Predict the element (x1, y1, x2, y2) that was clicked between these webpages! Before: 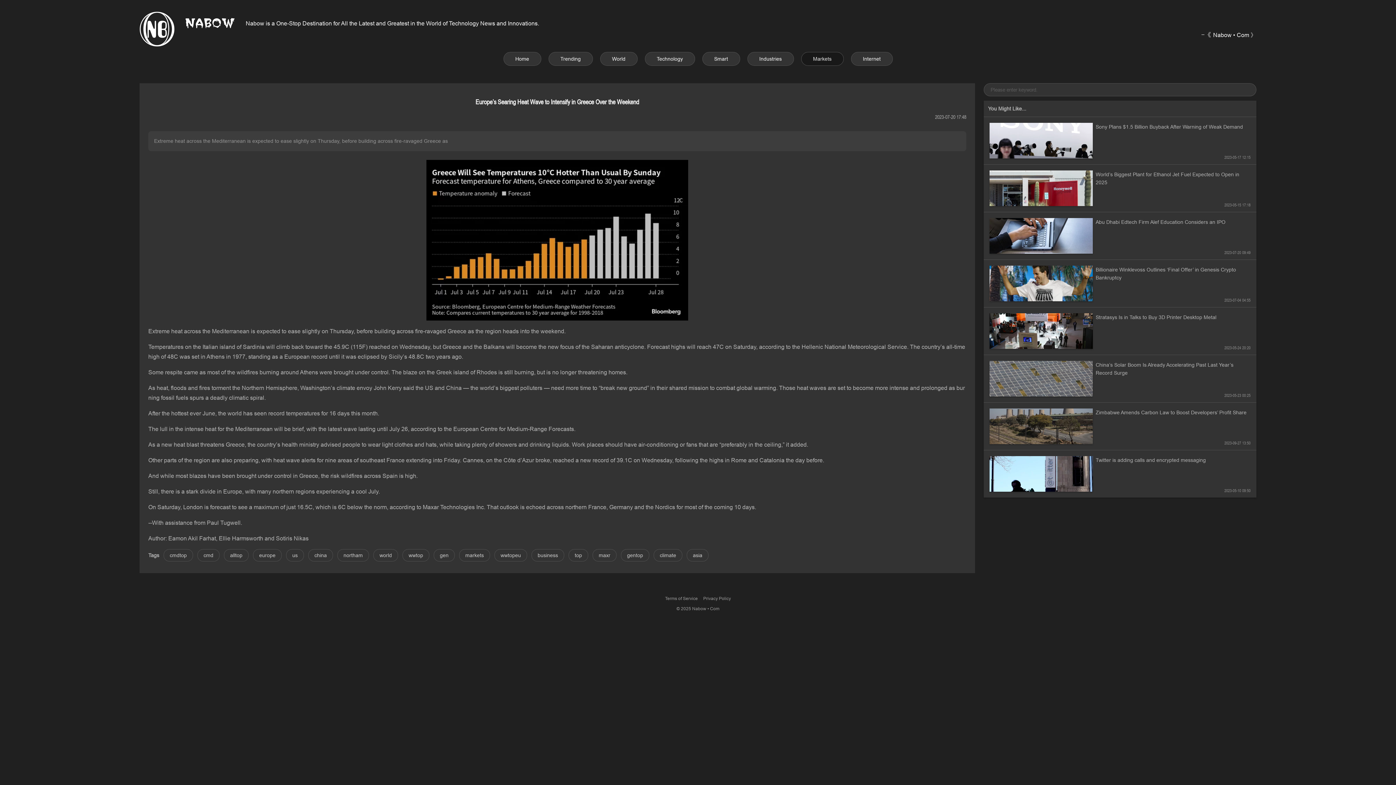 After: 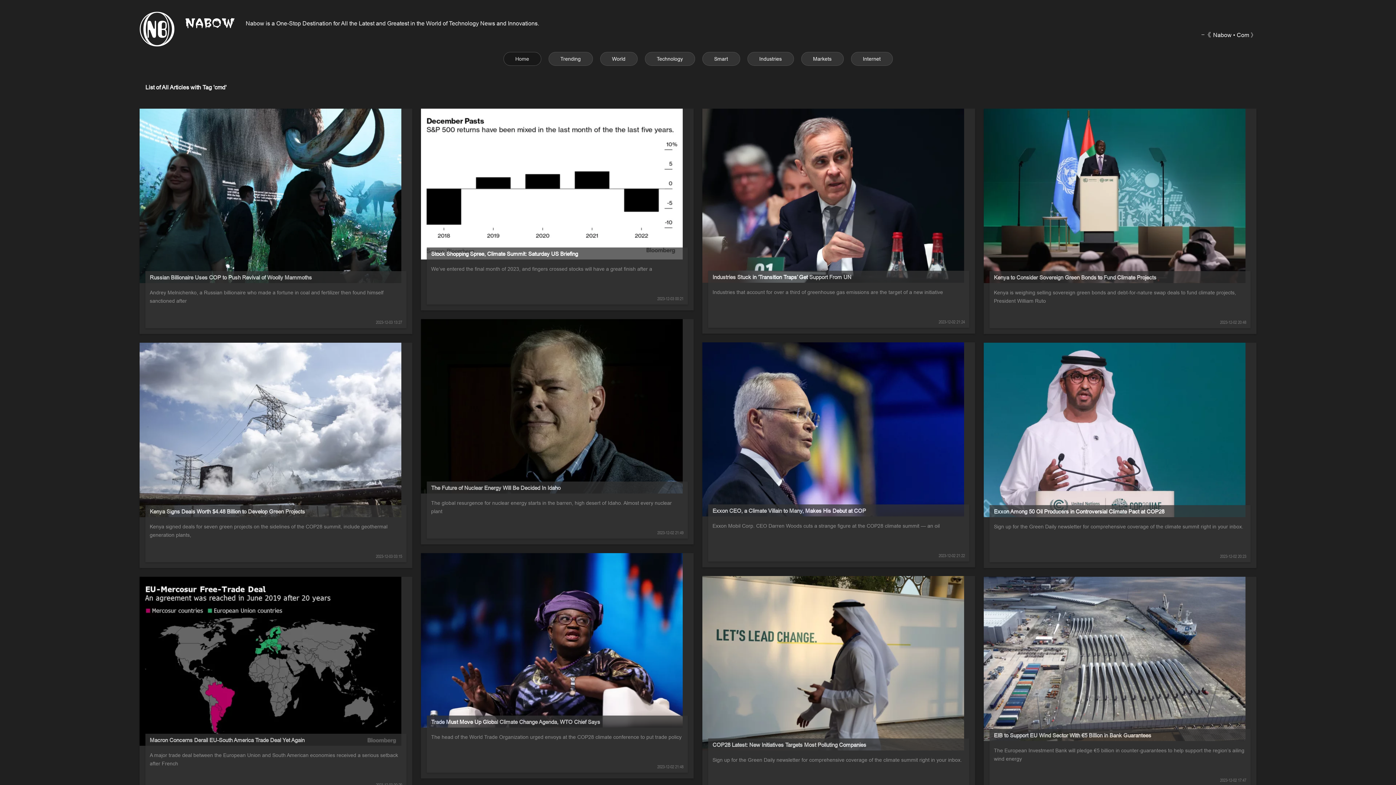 Action: bbox: (197, 549, 219, 561) label: cmd